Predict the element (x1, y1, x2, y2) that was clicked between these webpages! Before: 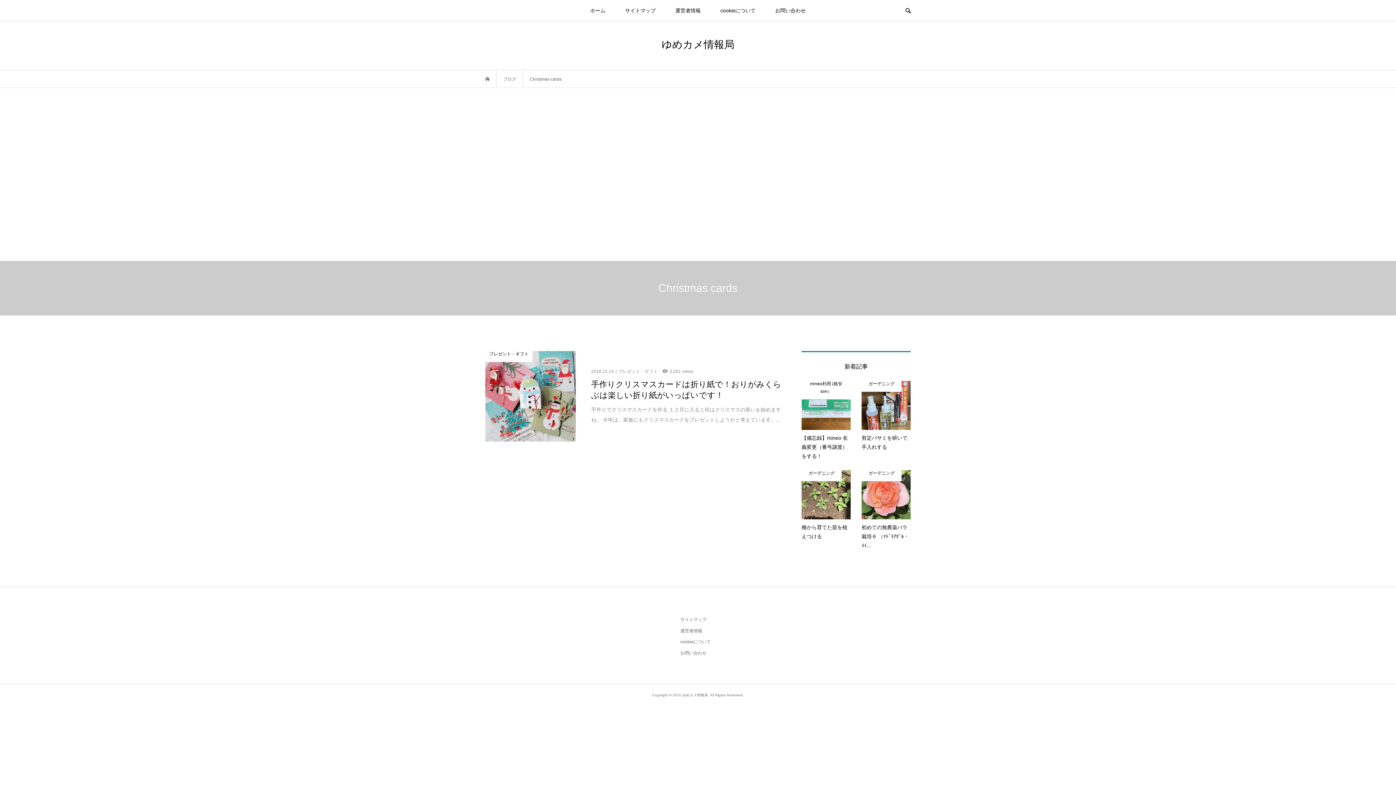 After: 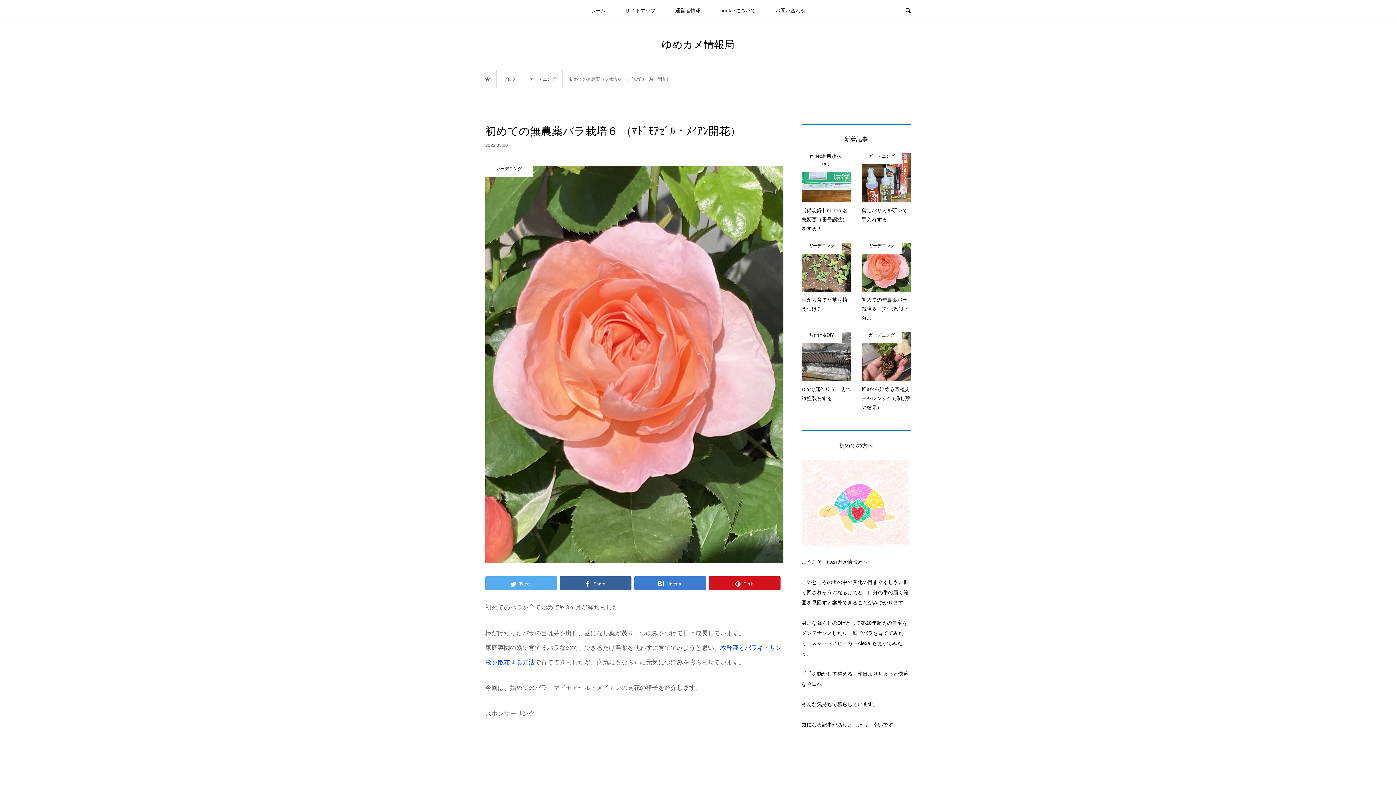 Action: label: ガーデニング
初めての無農薬バラ栽培６ （ﾏﾄﾞﾓｱｾﾞﾙ・ﾒｲ... bbox: (861, 470, 910, 550)